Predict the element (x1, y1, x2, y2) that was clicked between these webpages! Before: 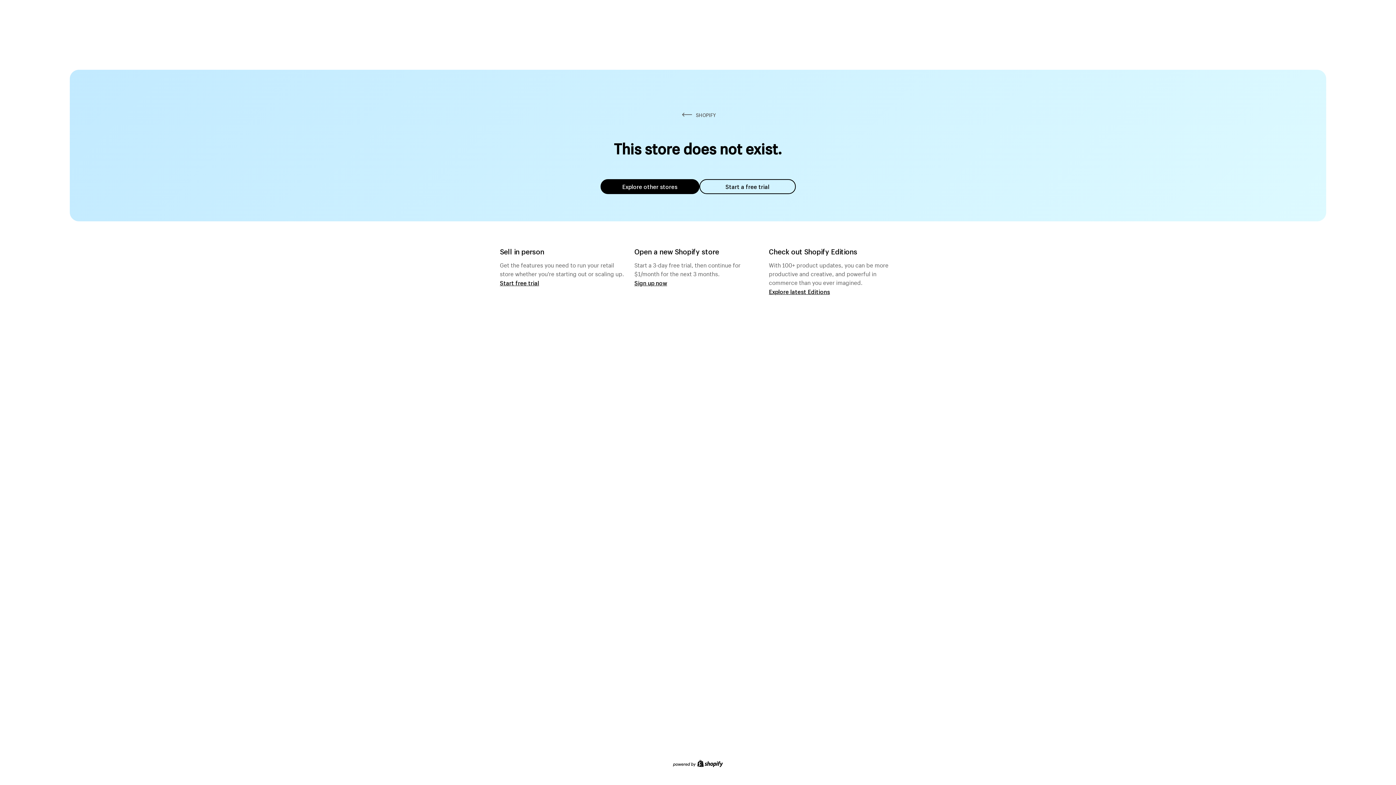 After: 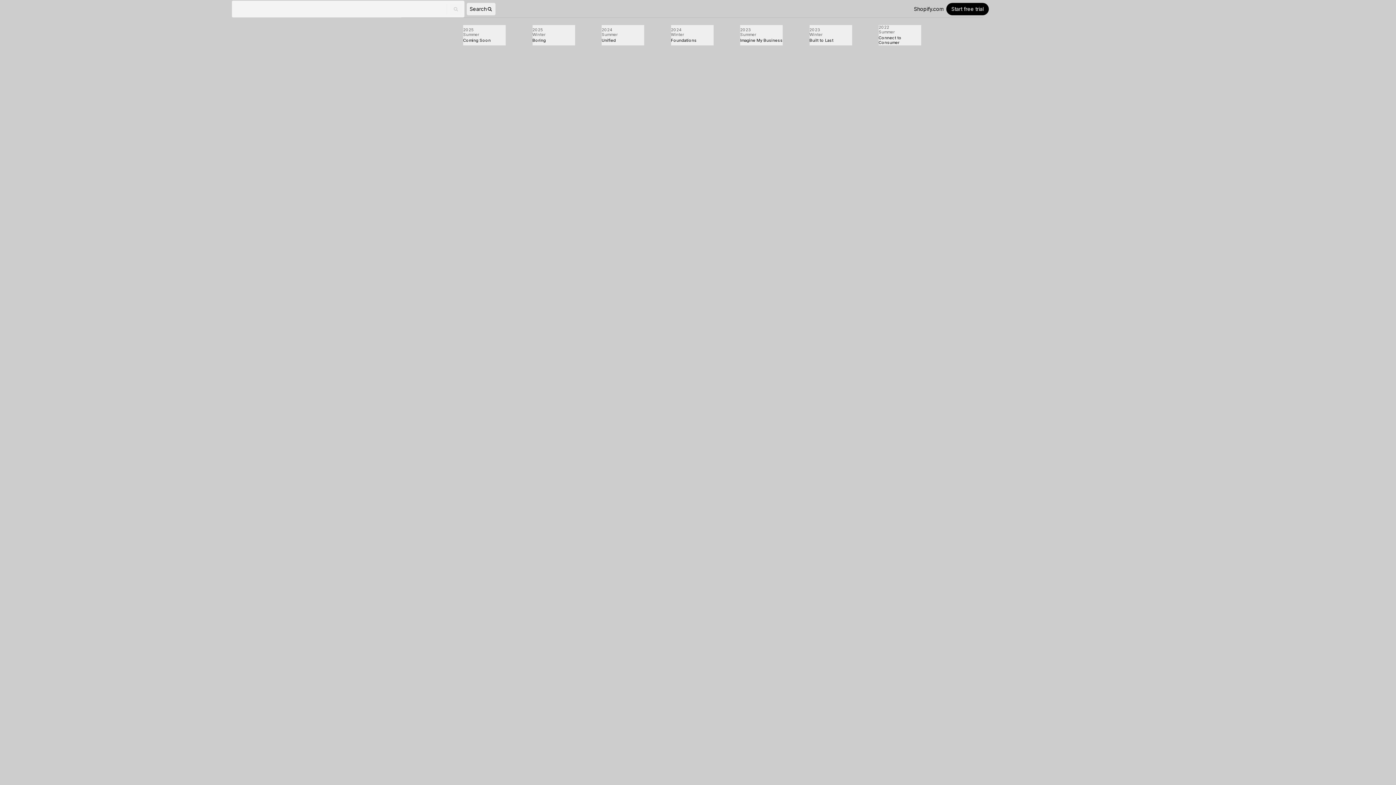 Action: label: Explore latest Editions bbox: (769, 287, 830, 295)